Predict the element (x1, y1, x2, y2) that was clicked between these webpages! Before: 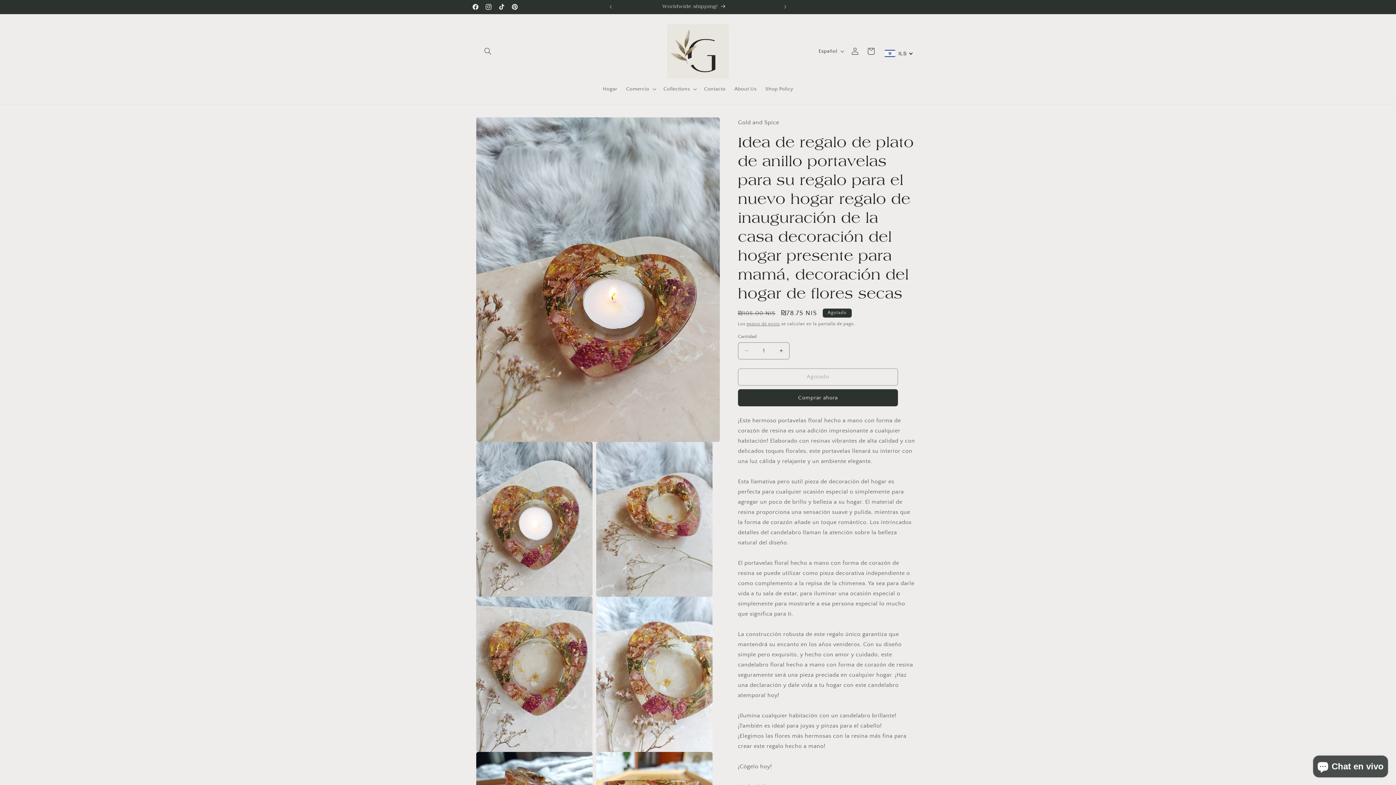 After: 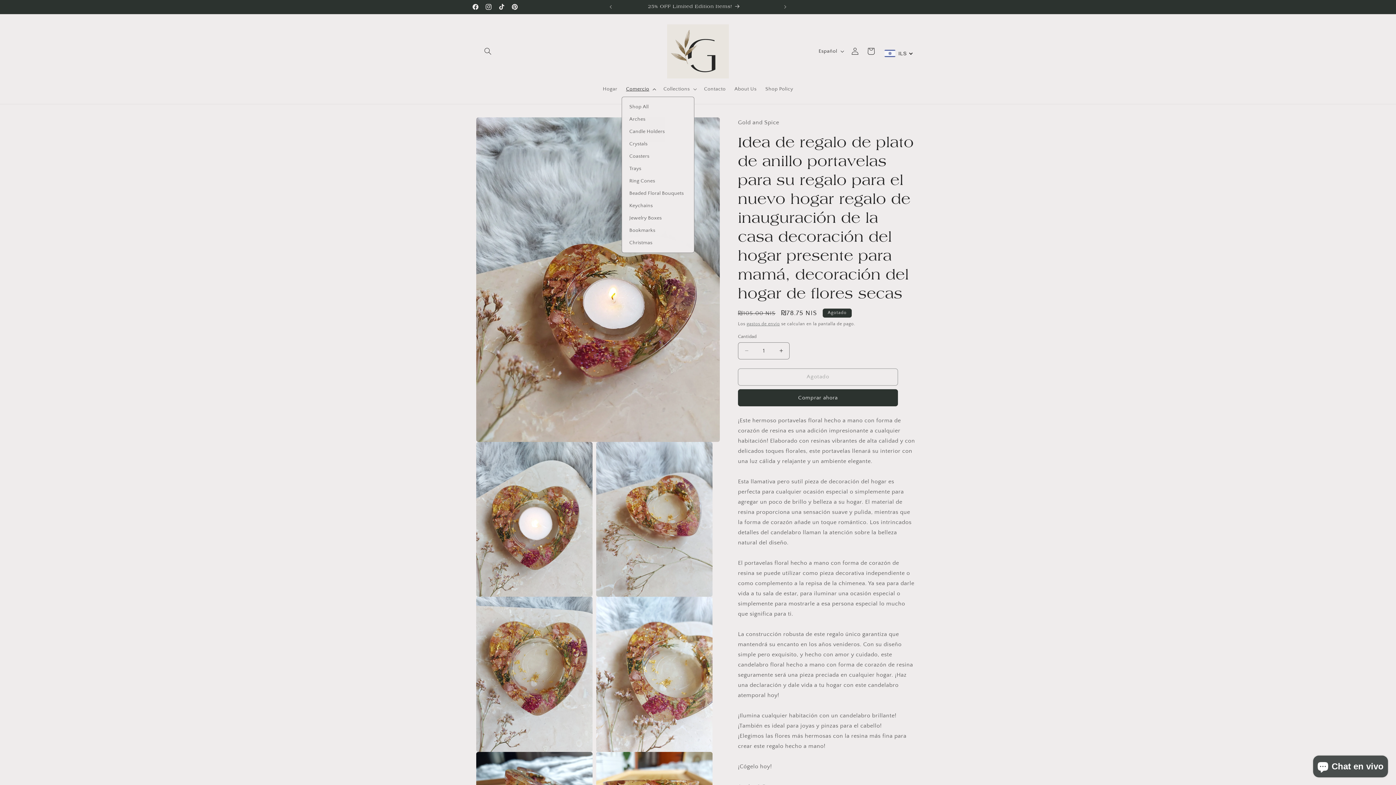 Action: label: Comercio bbox: (621, 81, 659, 96)